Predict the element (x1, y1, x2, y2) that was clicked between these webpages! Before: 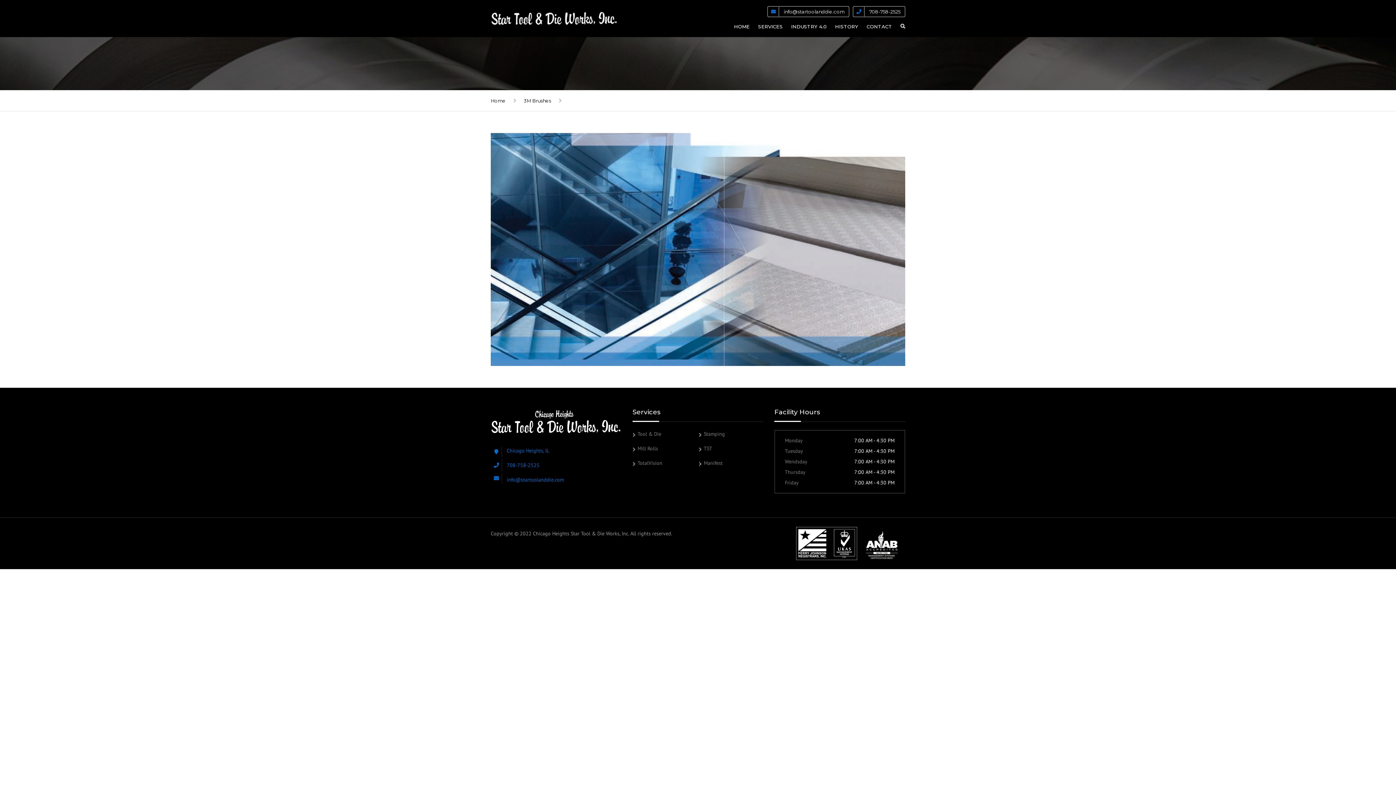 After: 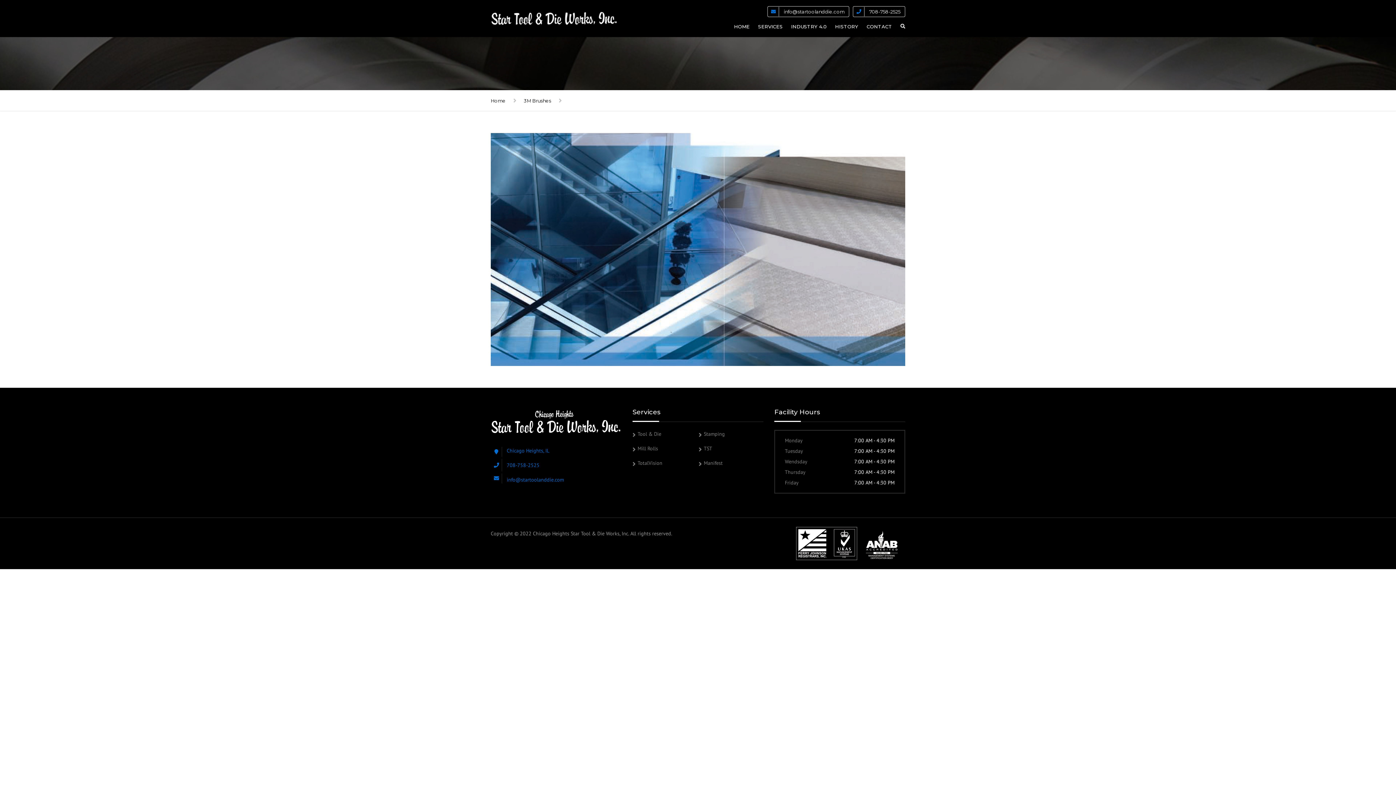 Action: label: info@startoolanddie.com bbox: (506, 476, 564, 483)